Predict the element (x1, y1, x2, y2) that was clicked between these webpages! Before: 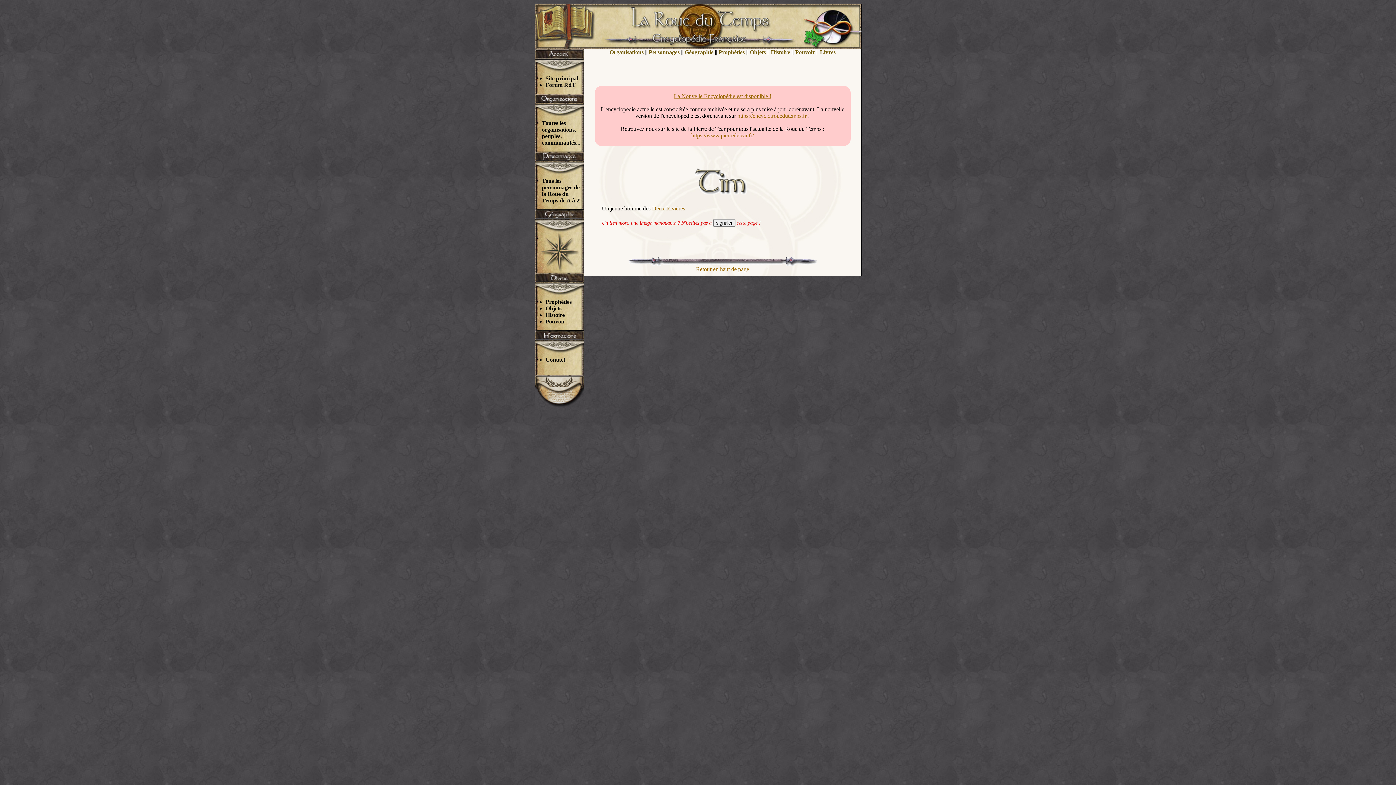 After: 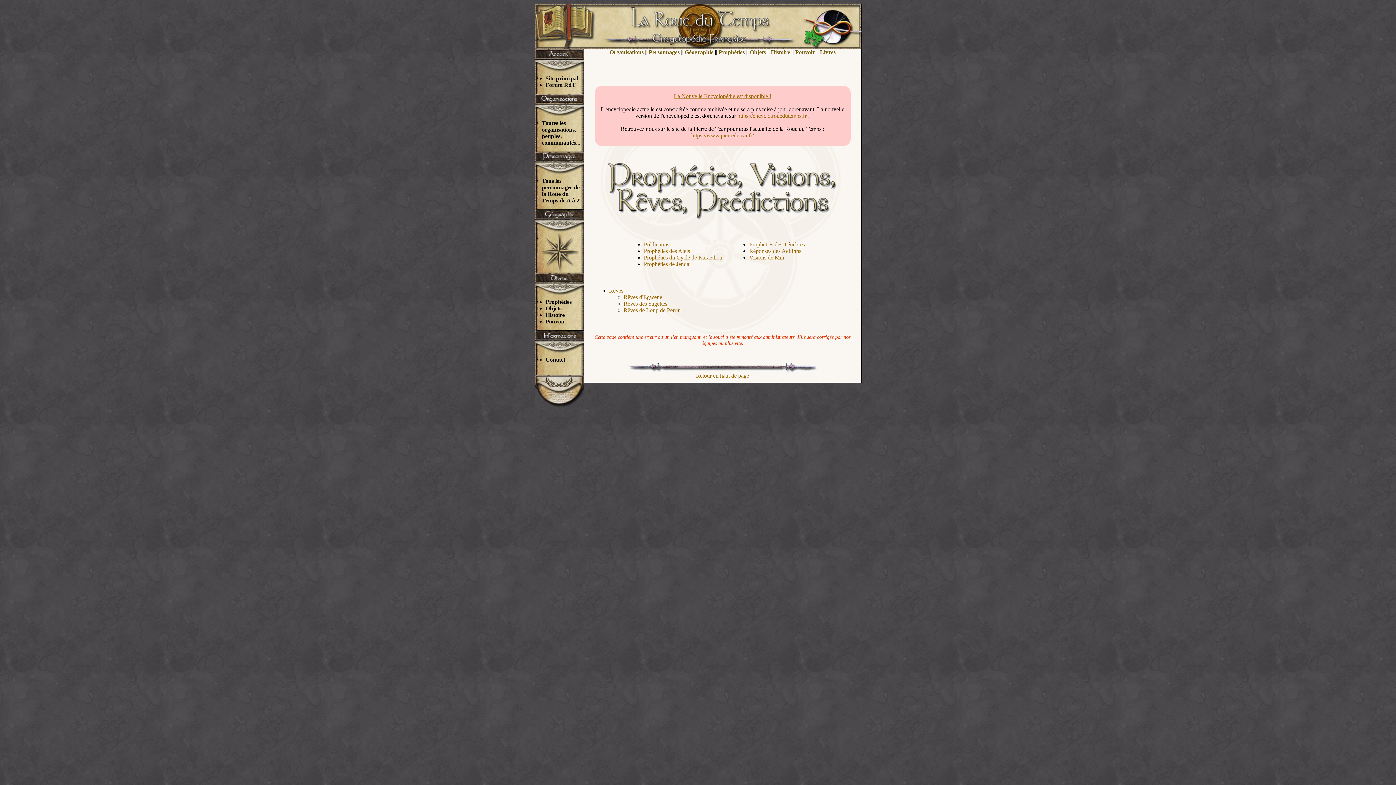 Action: label: Prophéties bbox: (545, 298, 571, 305)